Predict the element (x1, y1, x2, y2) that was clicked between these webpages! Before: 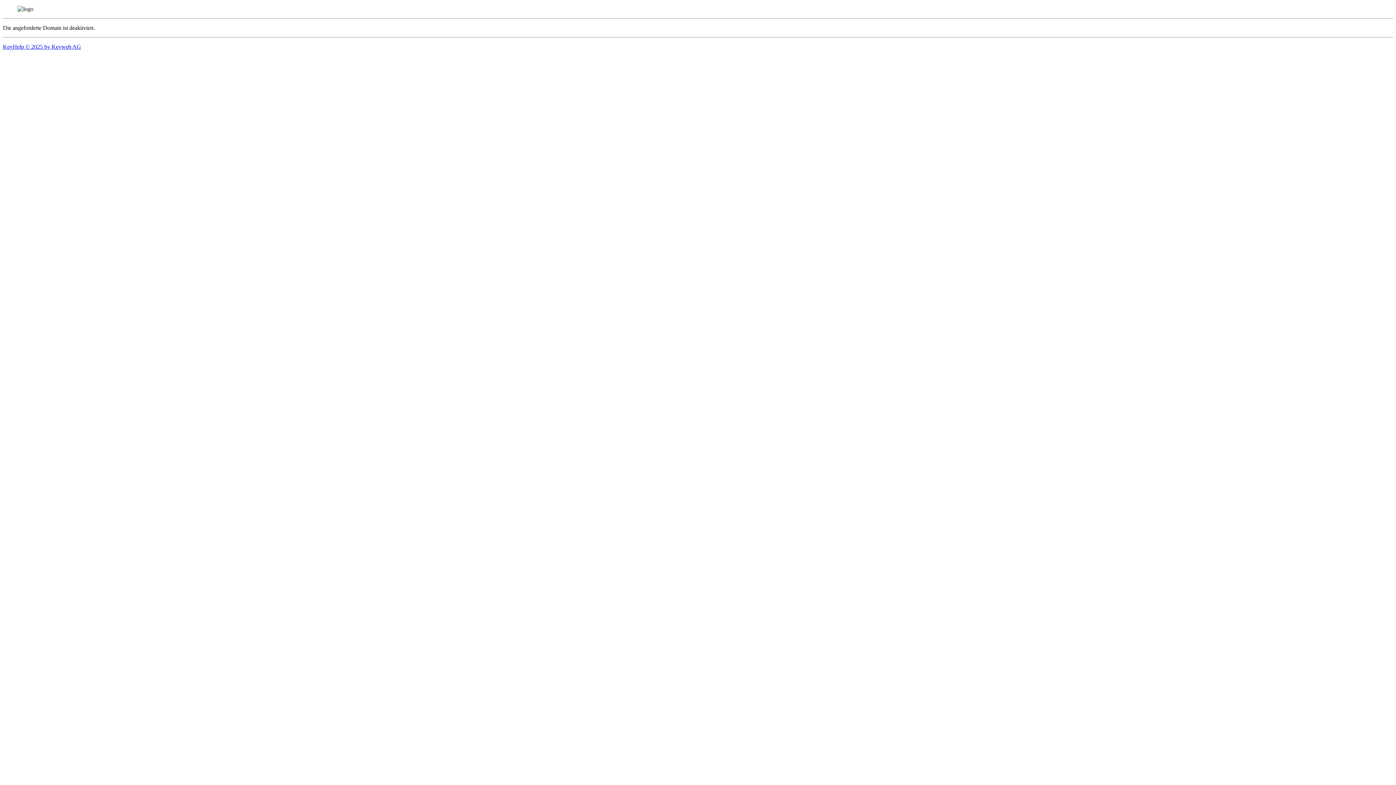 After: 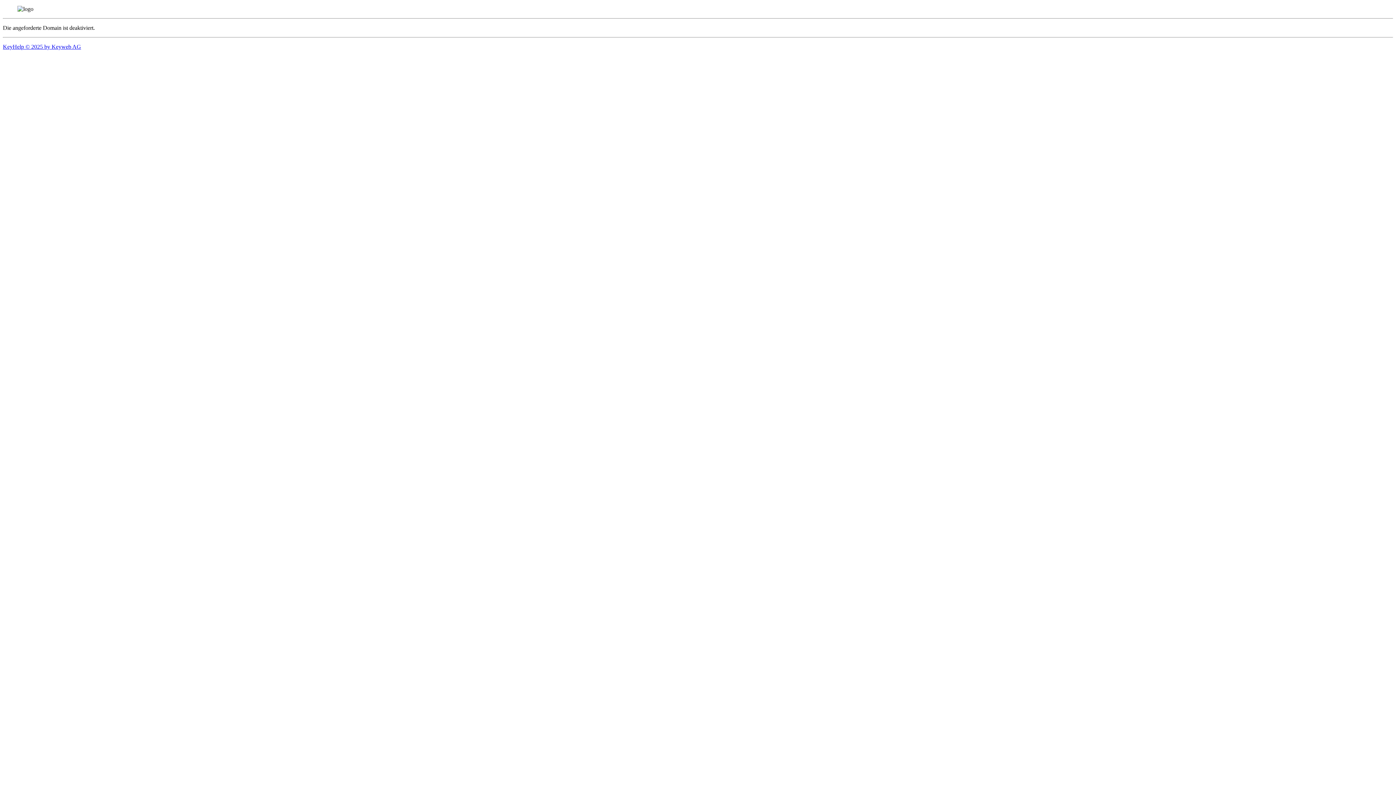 Action: label: KeyHelp © 2025 by Keyweb AG bbox: (2, 43, 81, 49)